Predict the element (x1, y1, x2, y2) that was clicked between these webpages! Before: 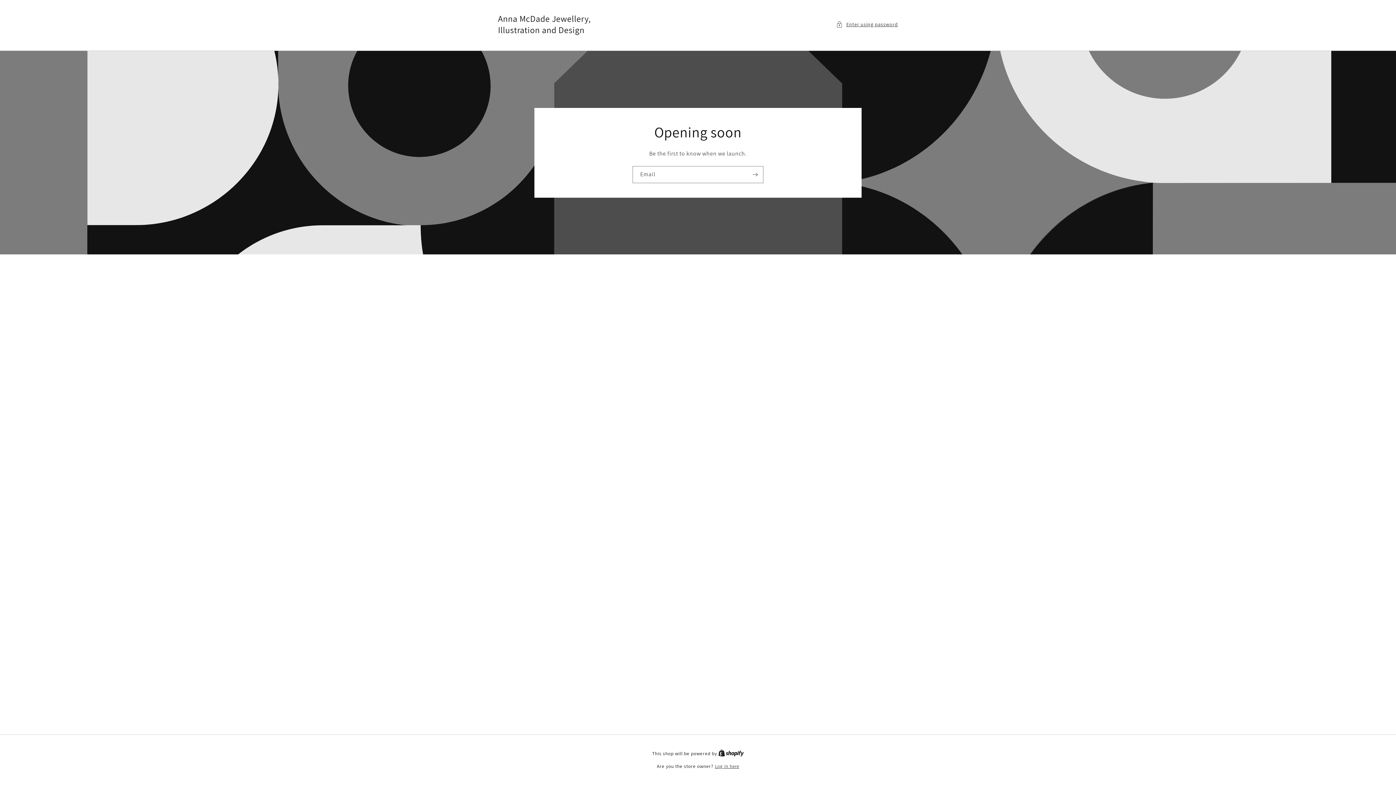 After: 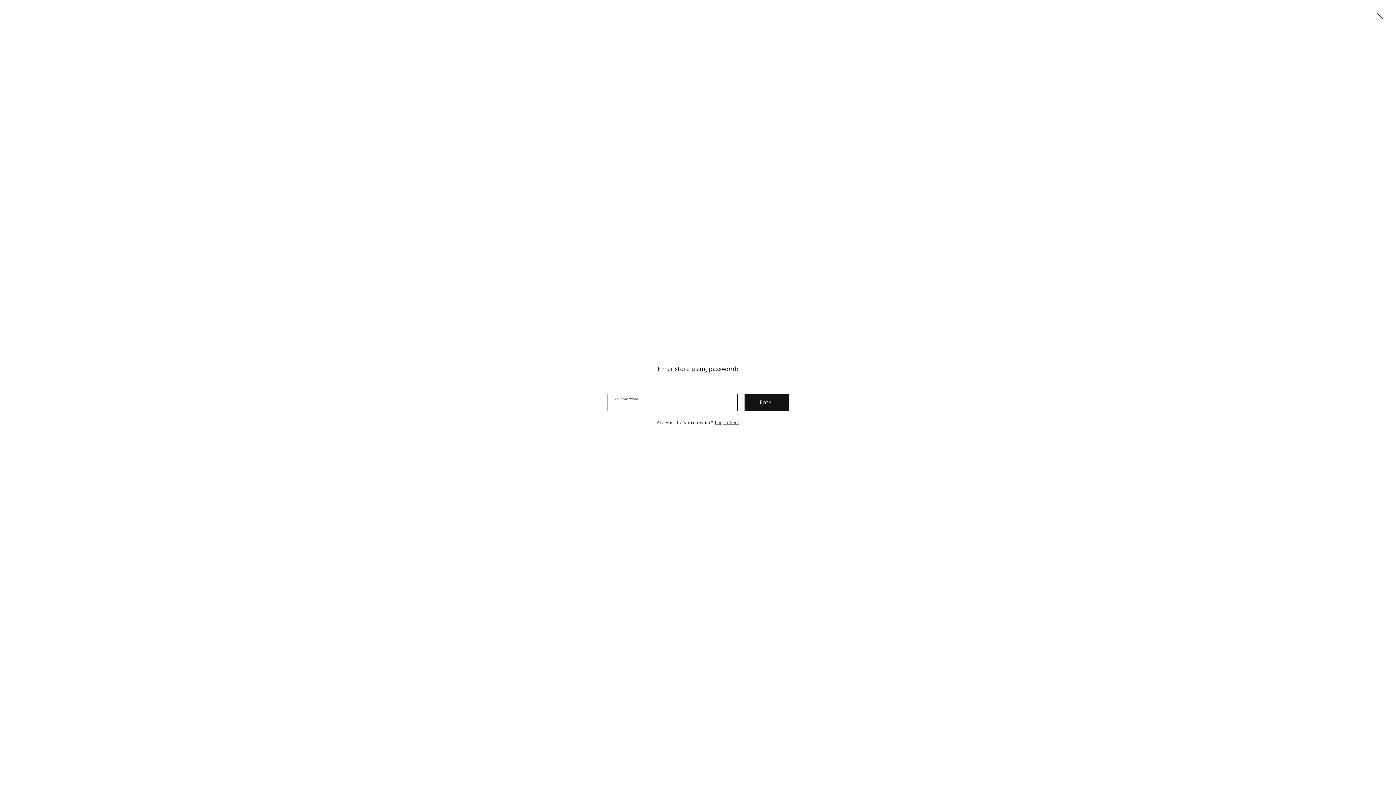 Action: label: Enter using password bbox: (836, 19, 898, 28)